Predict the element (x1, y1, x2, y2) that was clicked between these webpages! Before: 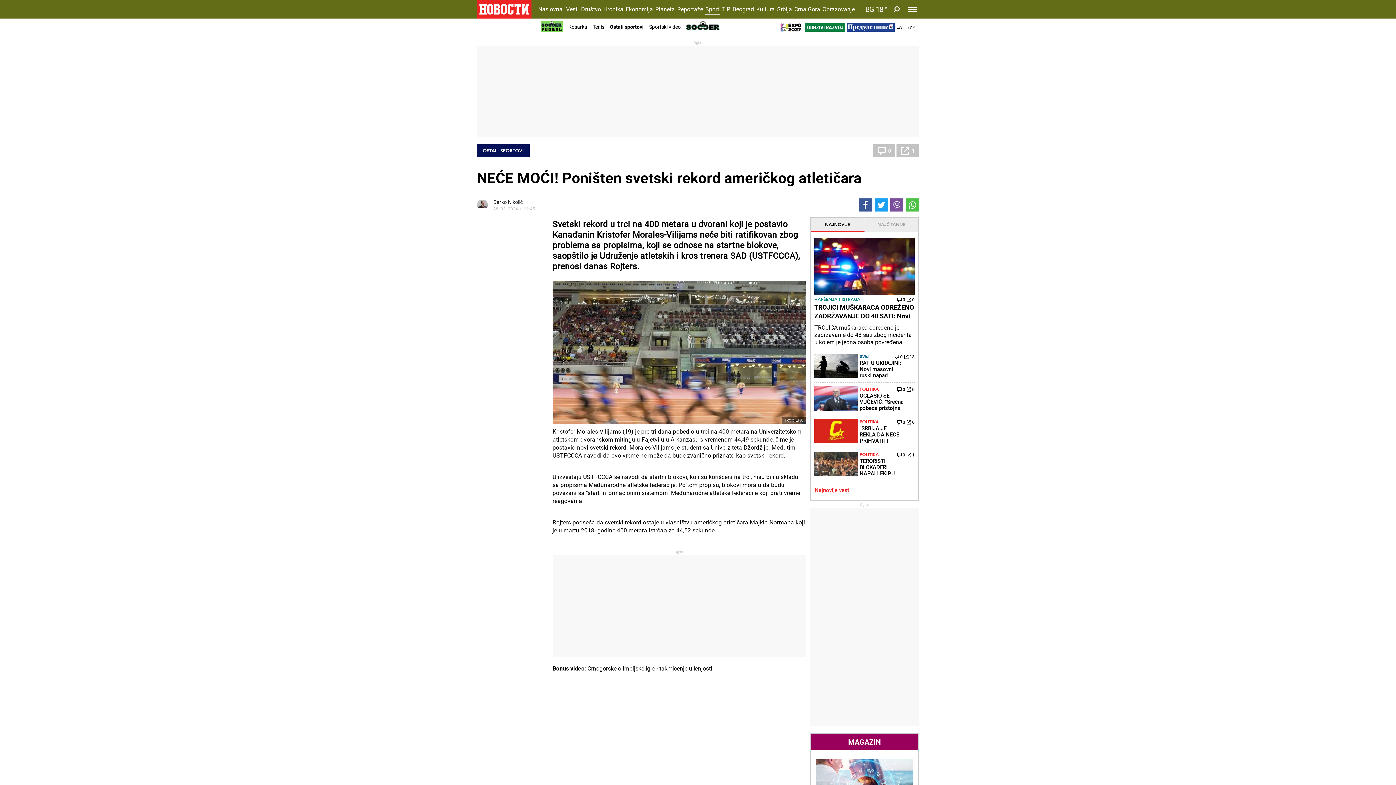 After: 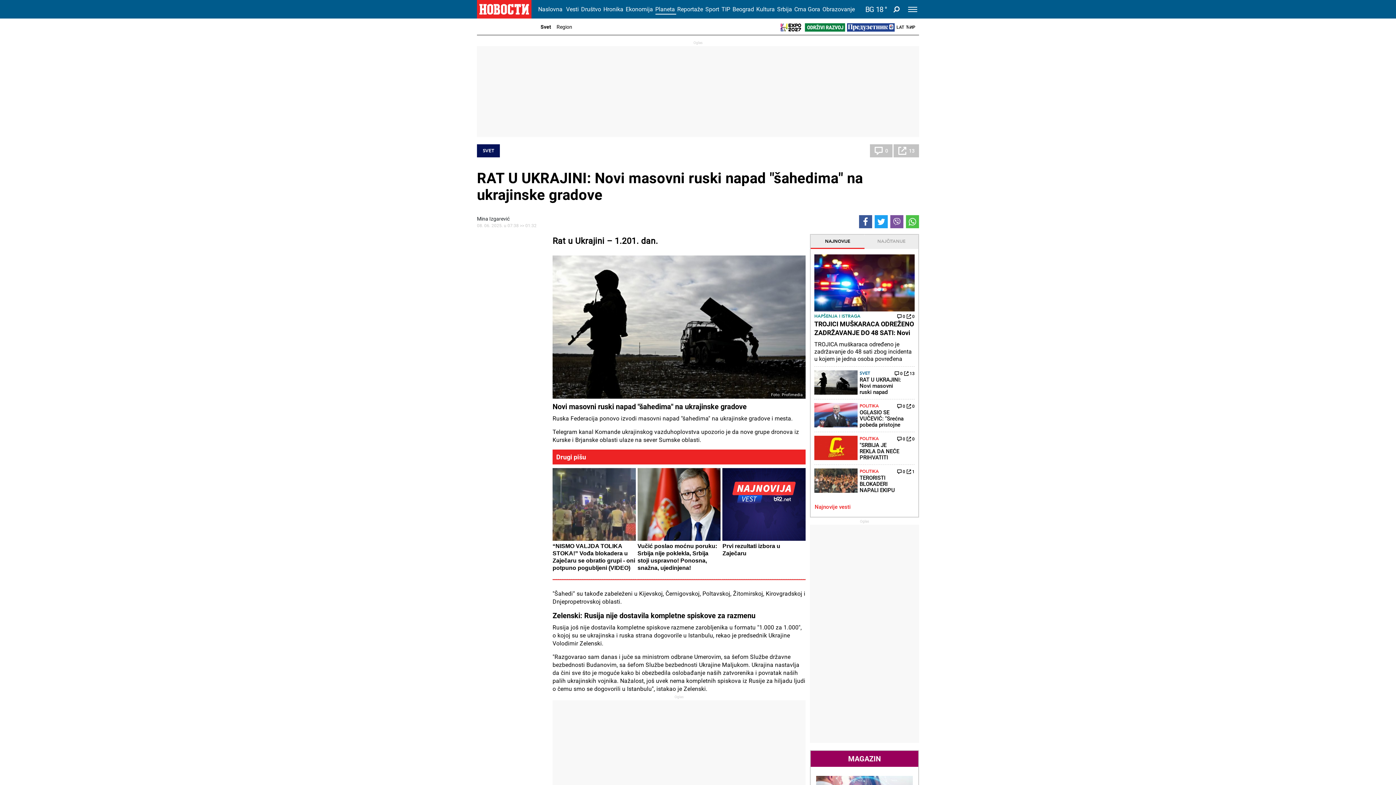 Action: bbox: (894, 353, 902, 360) label: 0